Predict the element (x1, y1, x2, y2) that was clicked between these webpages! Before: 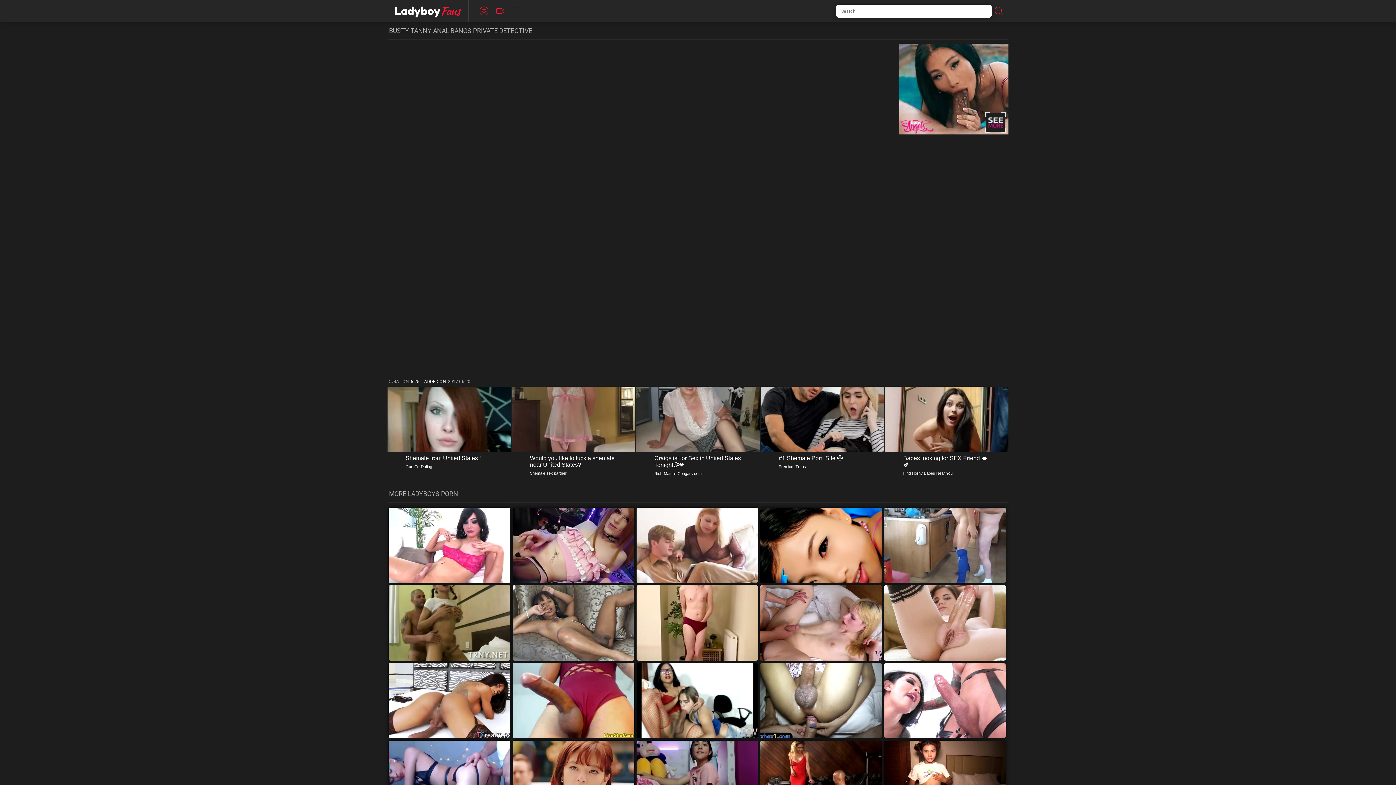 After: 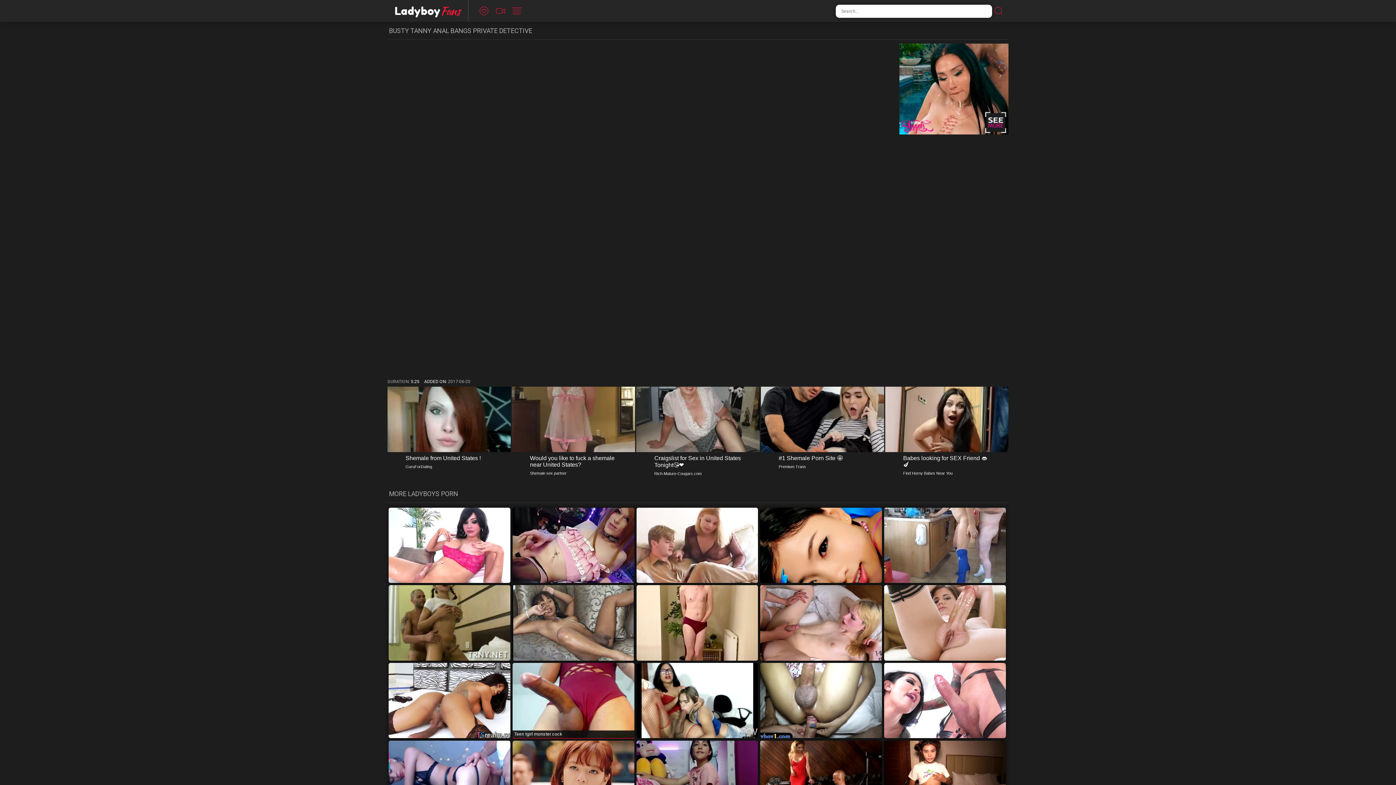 Action: bbox: (512, 663, 634, 738)